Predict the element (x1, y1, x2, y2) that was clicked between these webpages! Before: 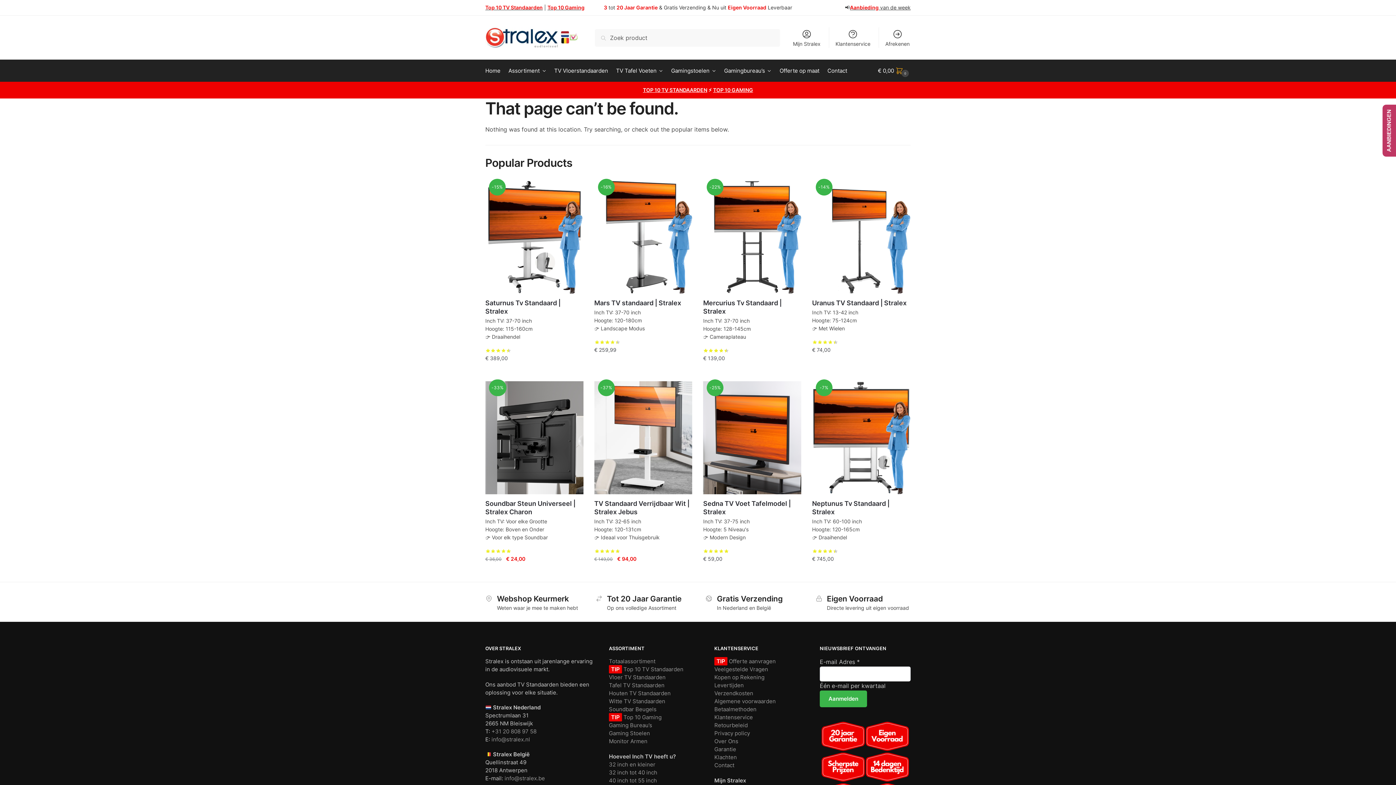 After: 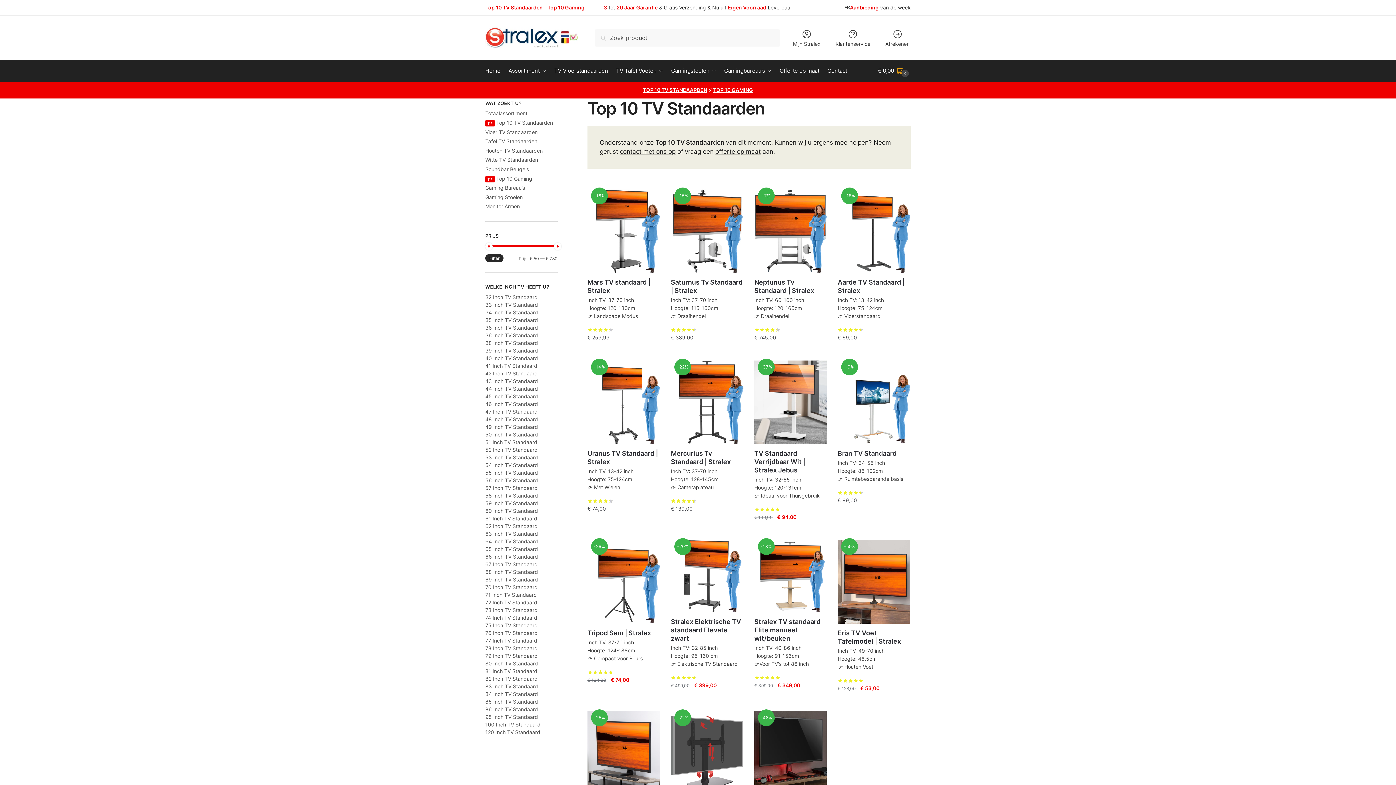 Action: bbox: (643, 86, 707, 93) label: TOP 10 TV STANDAARDEN